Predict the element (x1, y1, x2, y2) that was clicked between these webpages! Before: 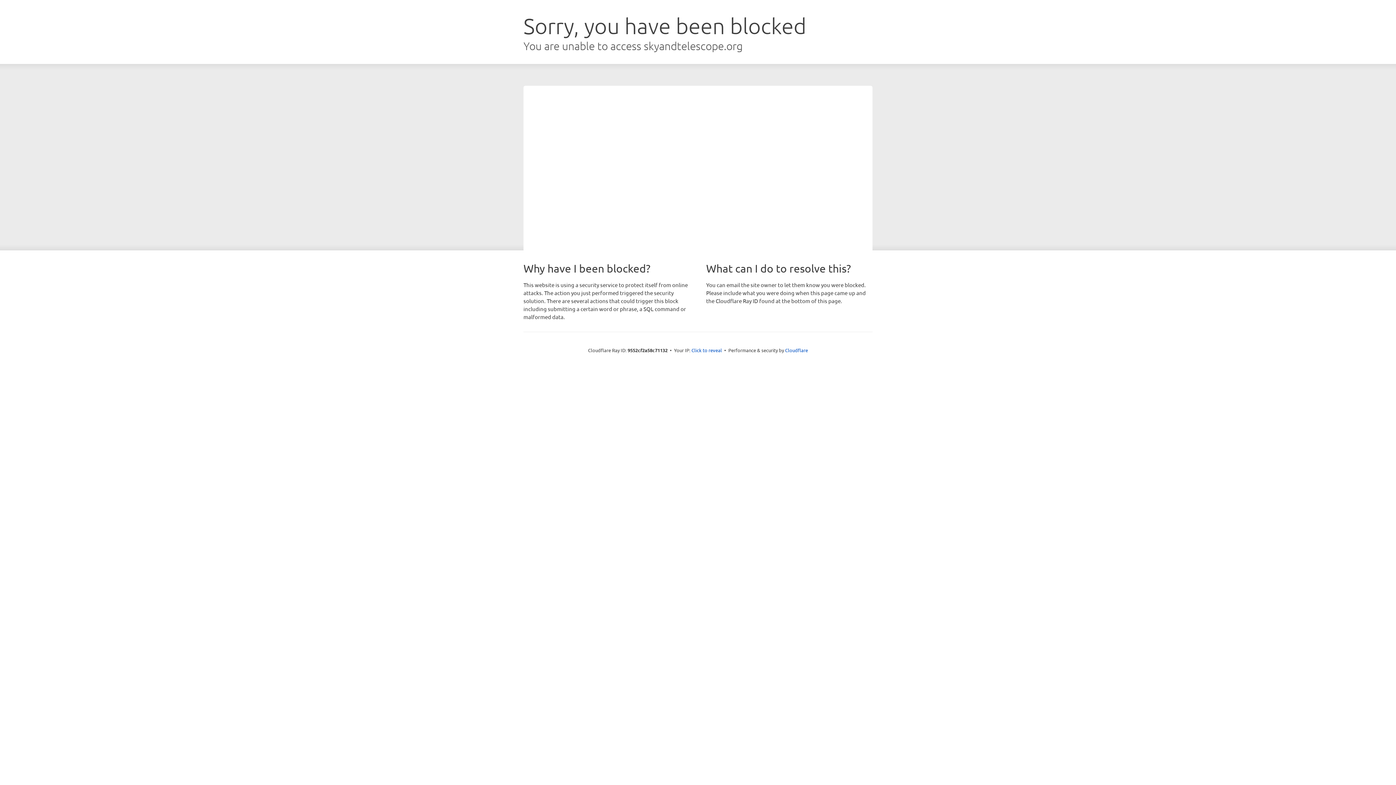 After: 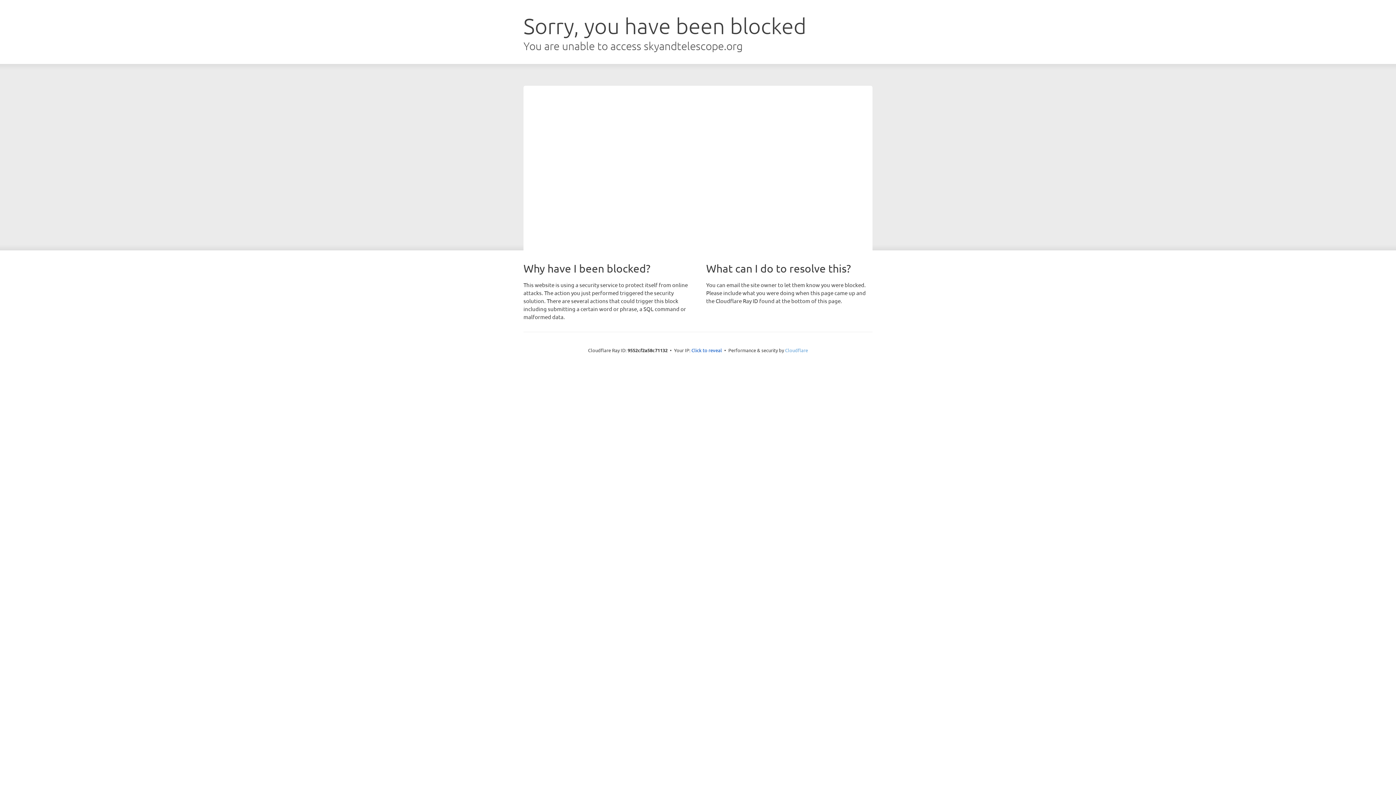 Action: bbox: (785, 347, 808, 353) label: Cloudflare